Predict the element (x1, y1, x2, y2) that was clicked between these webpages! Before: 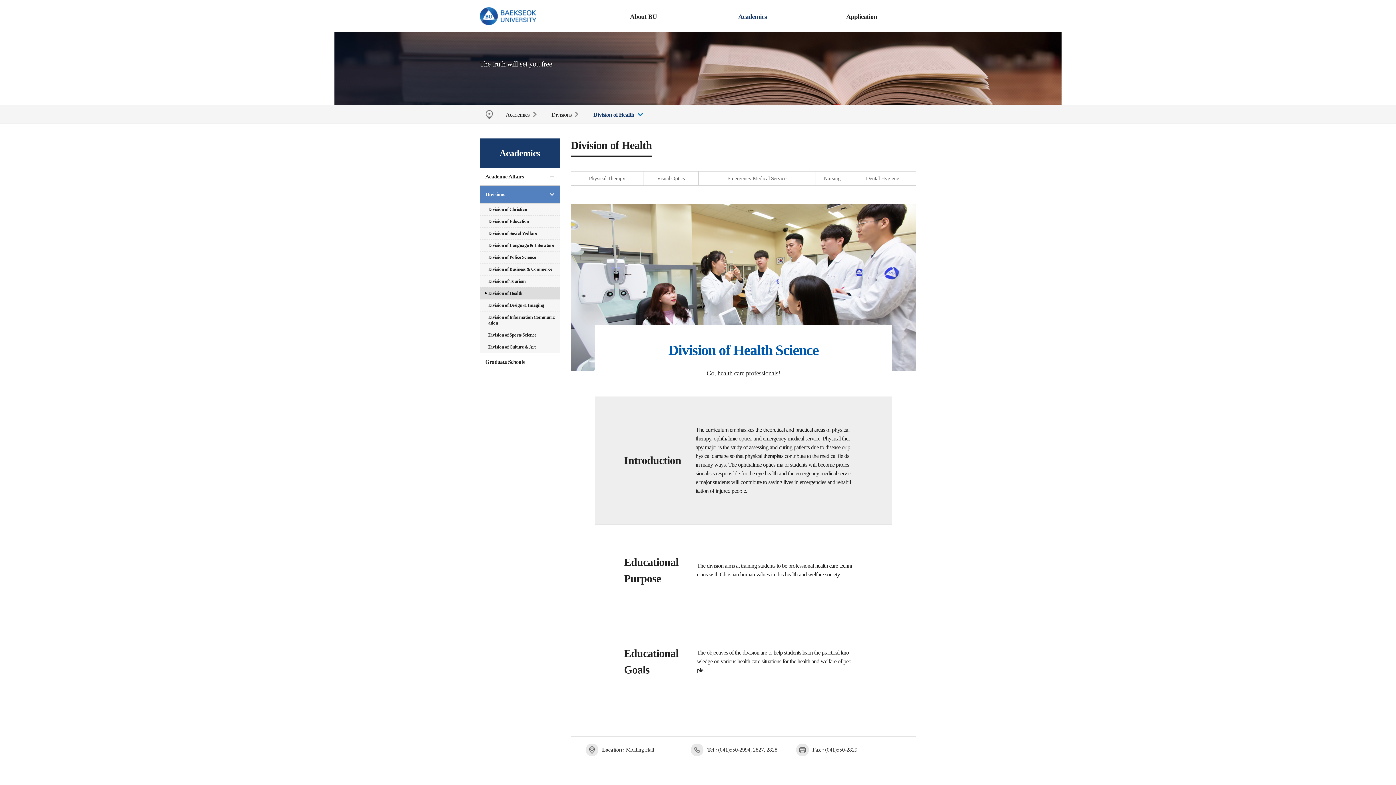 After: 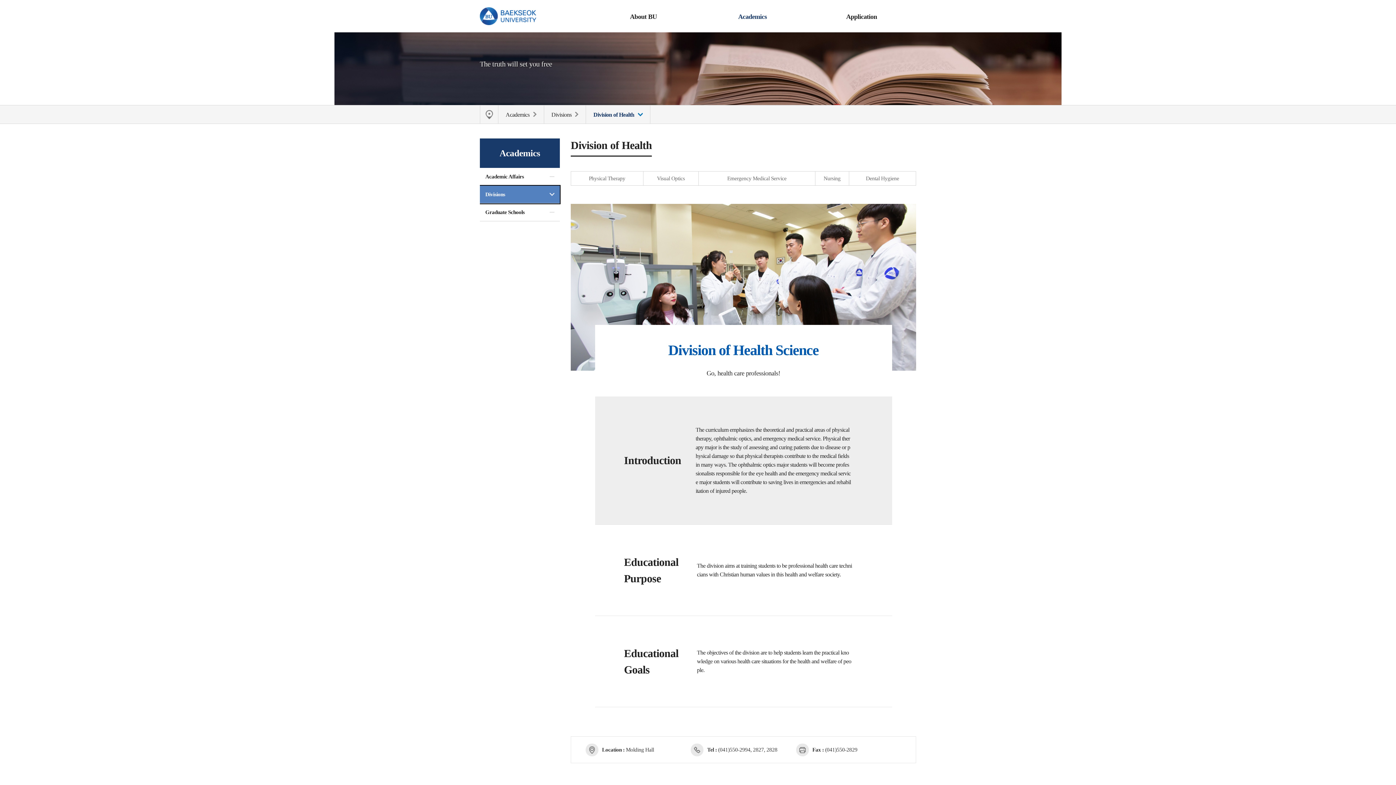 Action: bbox: (480, 185, 560, 203) label: Divisions